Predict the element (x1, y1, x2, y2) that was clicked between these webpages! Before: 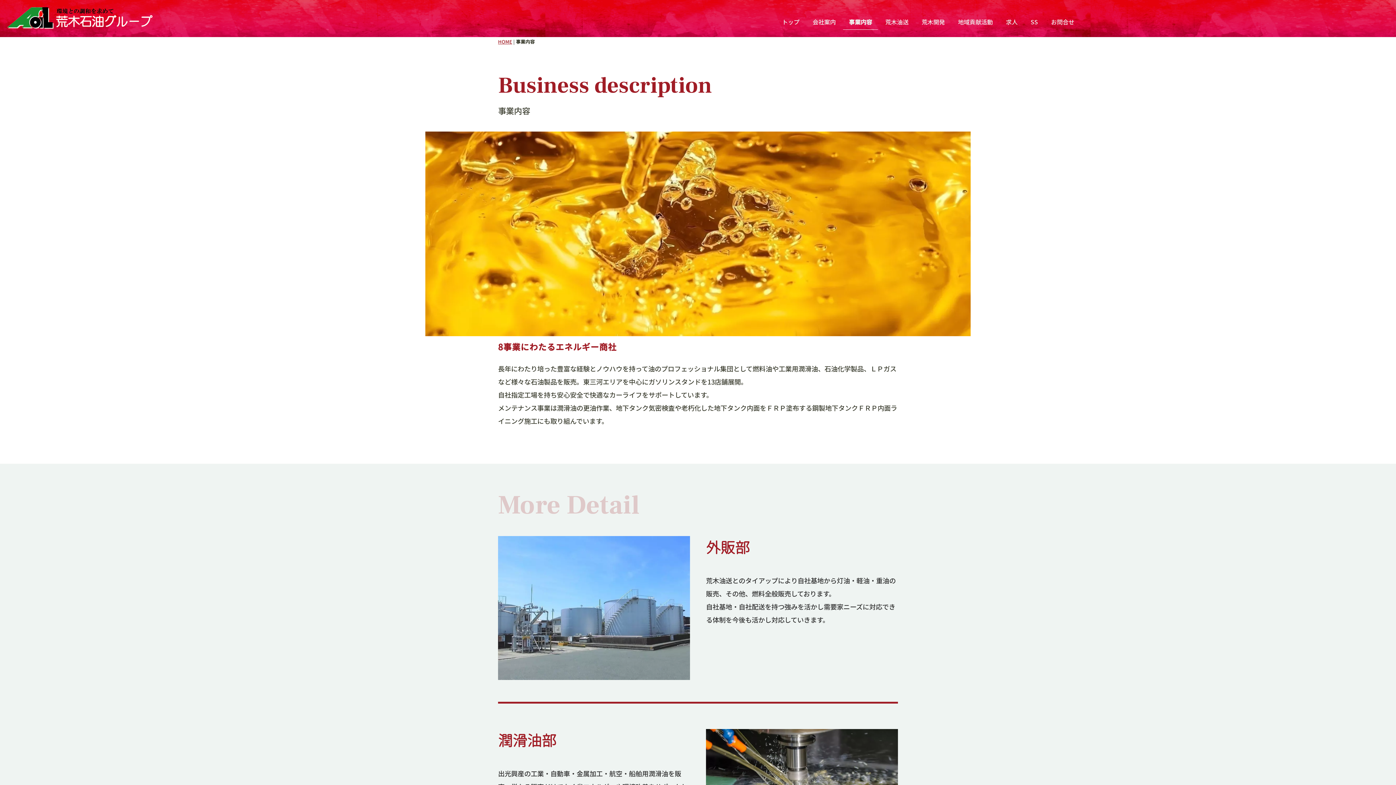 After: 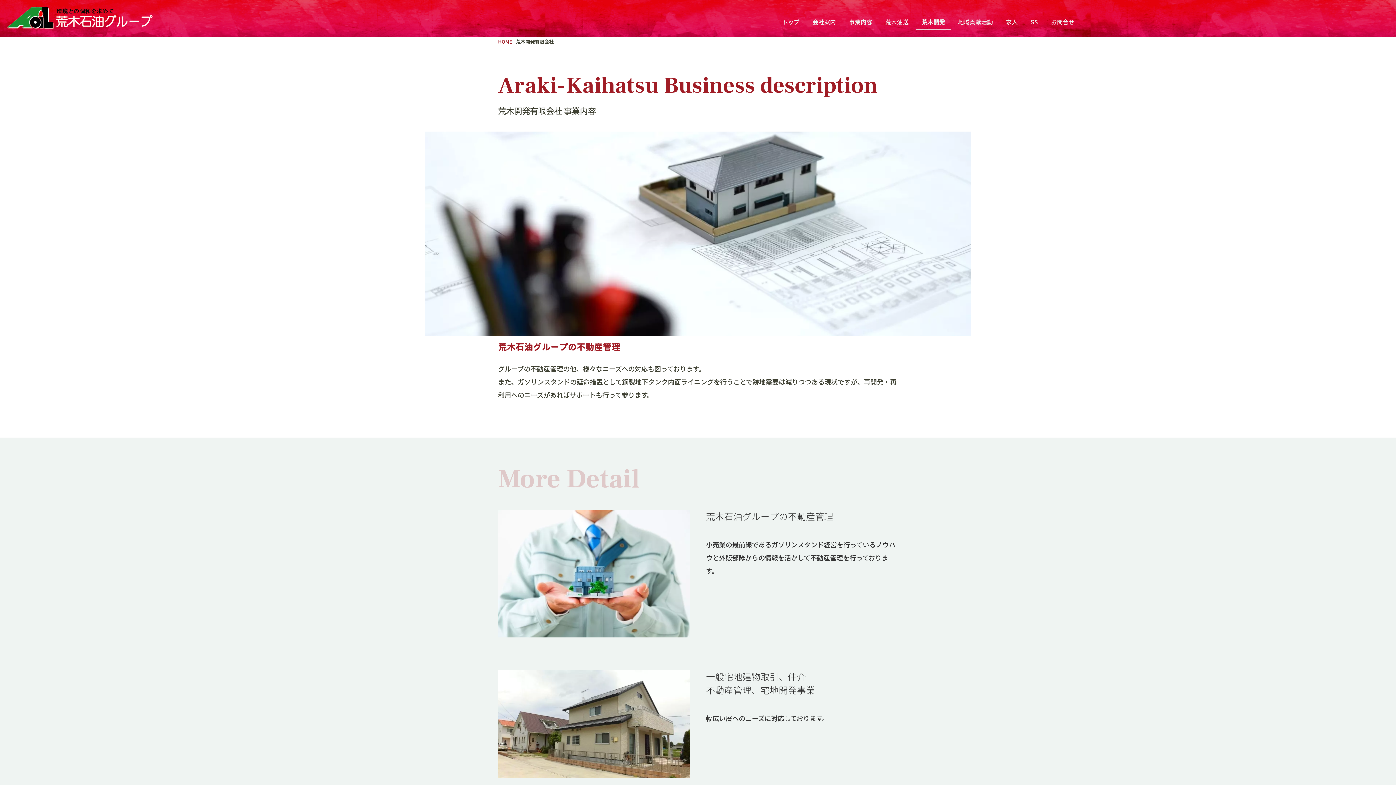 Action: label: 荒木開発 bbox: (916, 13, 951, 29)